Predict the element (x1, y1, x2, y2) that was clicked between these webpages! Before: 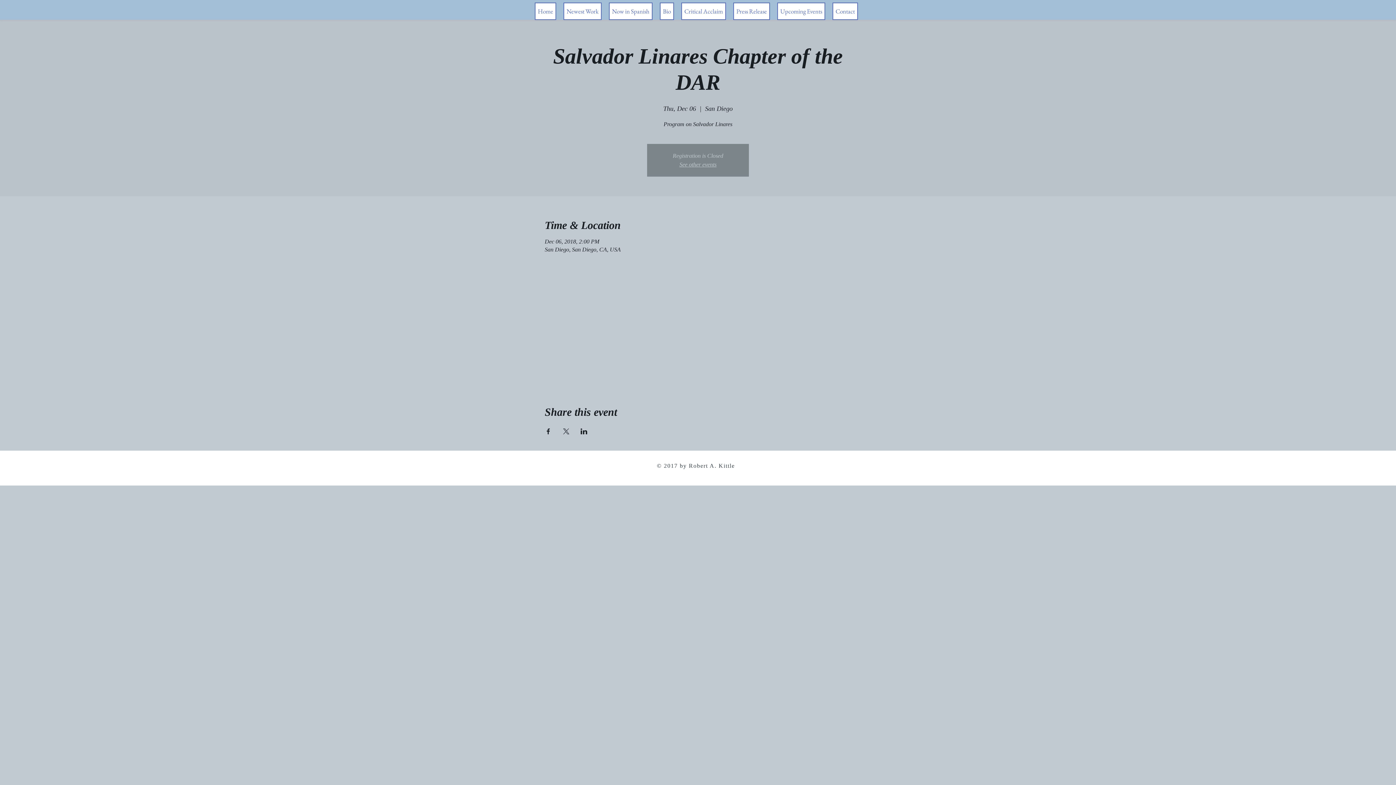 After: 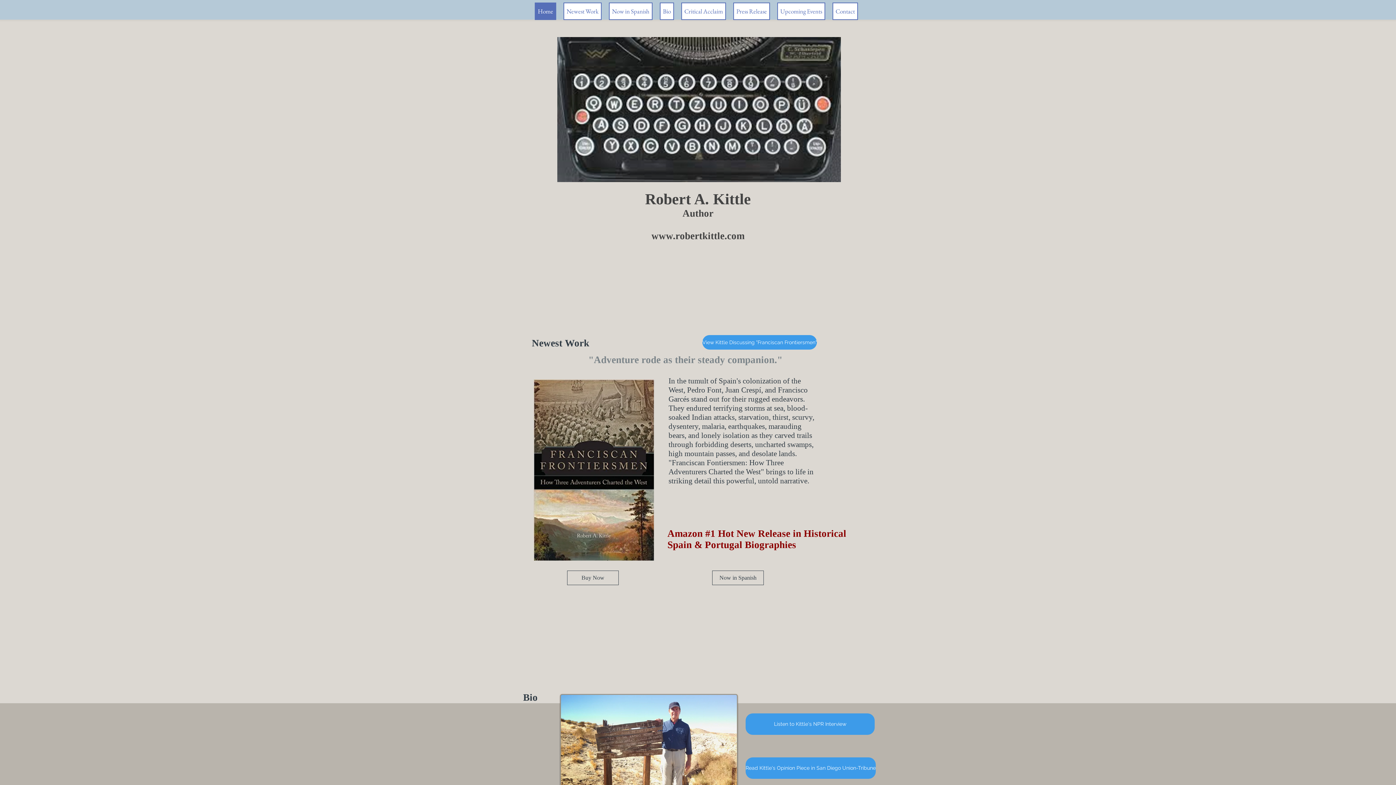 Action: label: Contact bbox: (832, 2, 858, 20)